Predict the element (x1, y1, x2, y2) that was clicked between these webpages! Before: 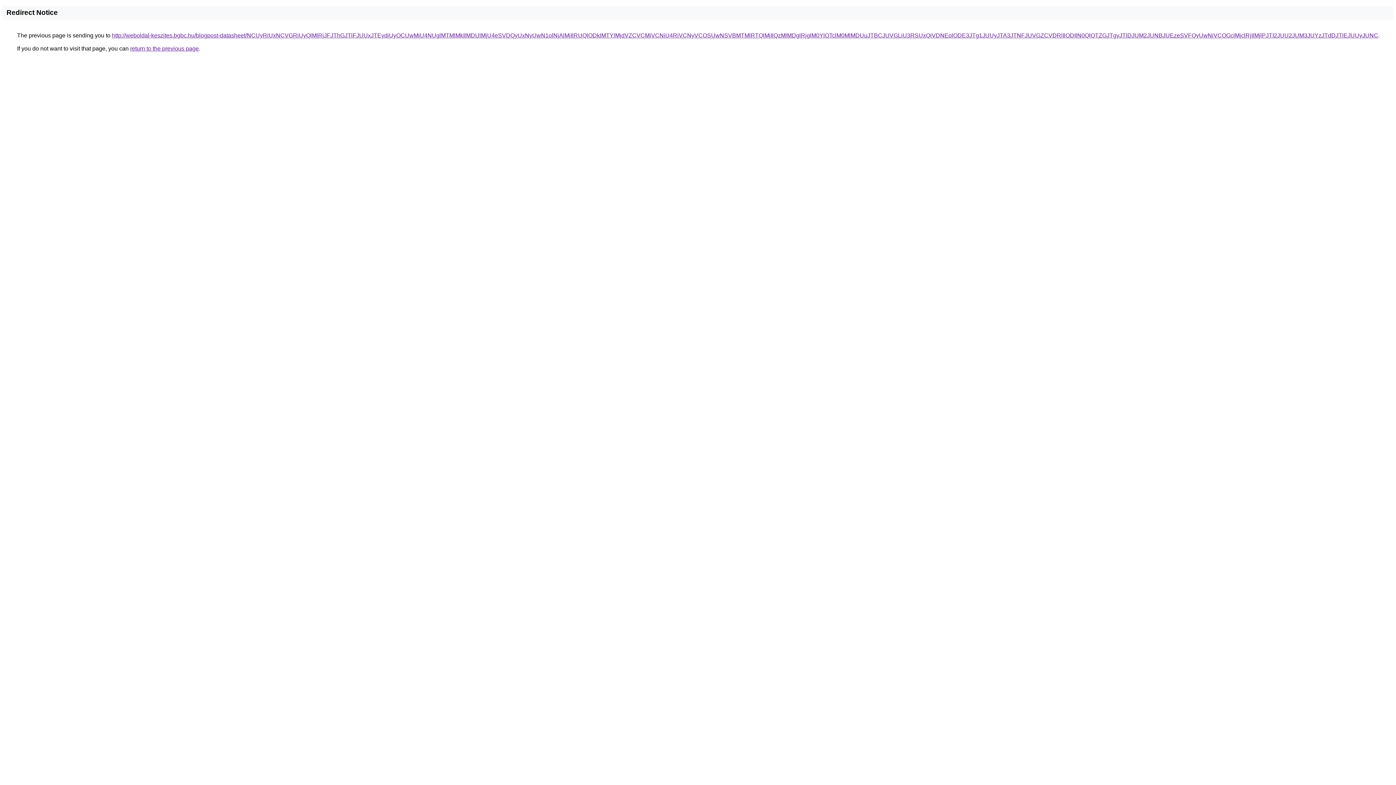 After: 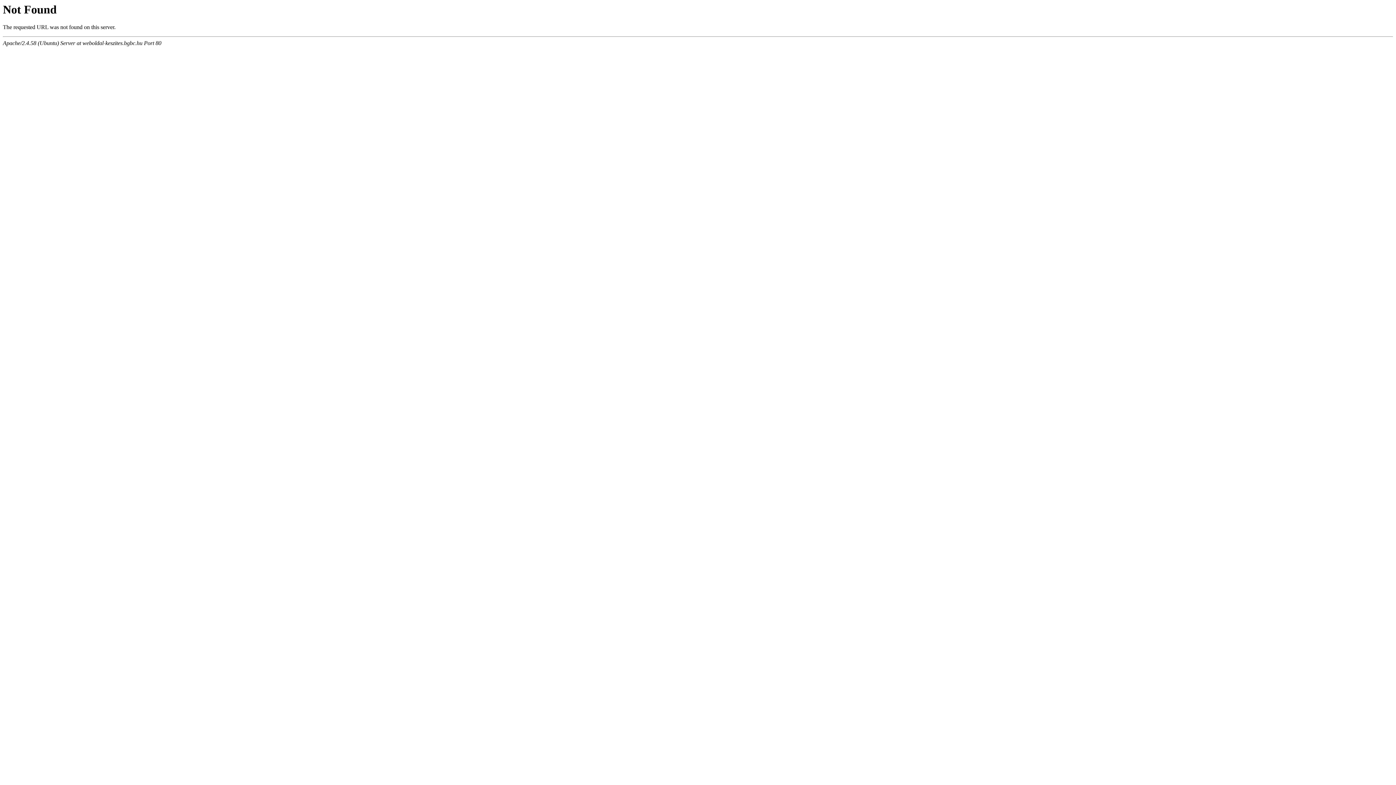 Action: bbox: (112, 32, 1378, 38) label: http://weboldal-keszites.bgbc.hu/blogpost-datasheet/NCUyRiUxNCVGRiUyQlMlRjJFJThGJTlFJUUxJTEydiUyOCUwMiU4NUglMTMlMkIlMDUlMjU4eSVDQyUxNyUwN1olNjAlMjIlRUQlODklMTYlMjdVZCVCMiVCNiU4RiVCNyVCOSUwNSVBMTMlRTQlMjIlQzMlMDglRjglM0YlOTclM0MlMDUuJTBCJUVGLiU3RSUxQiVDNEolODE3JTg1JUUyJTA3JTNFJUVGZCVDRlIlODIlN0QlQTZGJTgyJTlDJUM2JUNBJUEzeSVFQyUwNiVCOGclMjclRjIlMjlPJTI2JUU2JUM3JUYzJTdDJTlEJUUyJUNC